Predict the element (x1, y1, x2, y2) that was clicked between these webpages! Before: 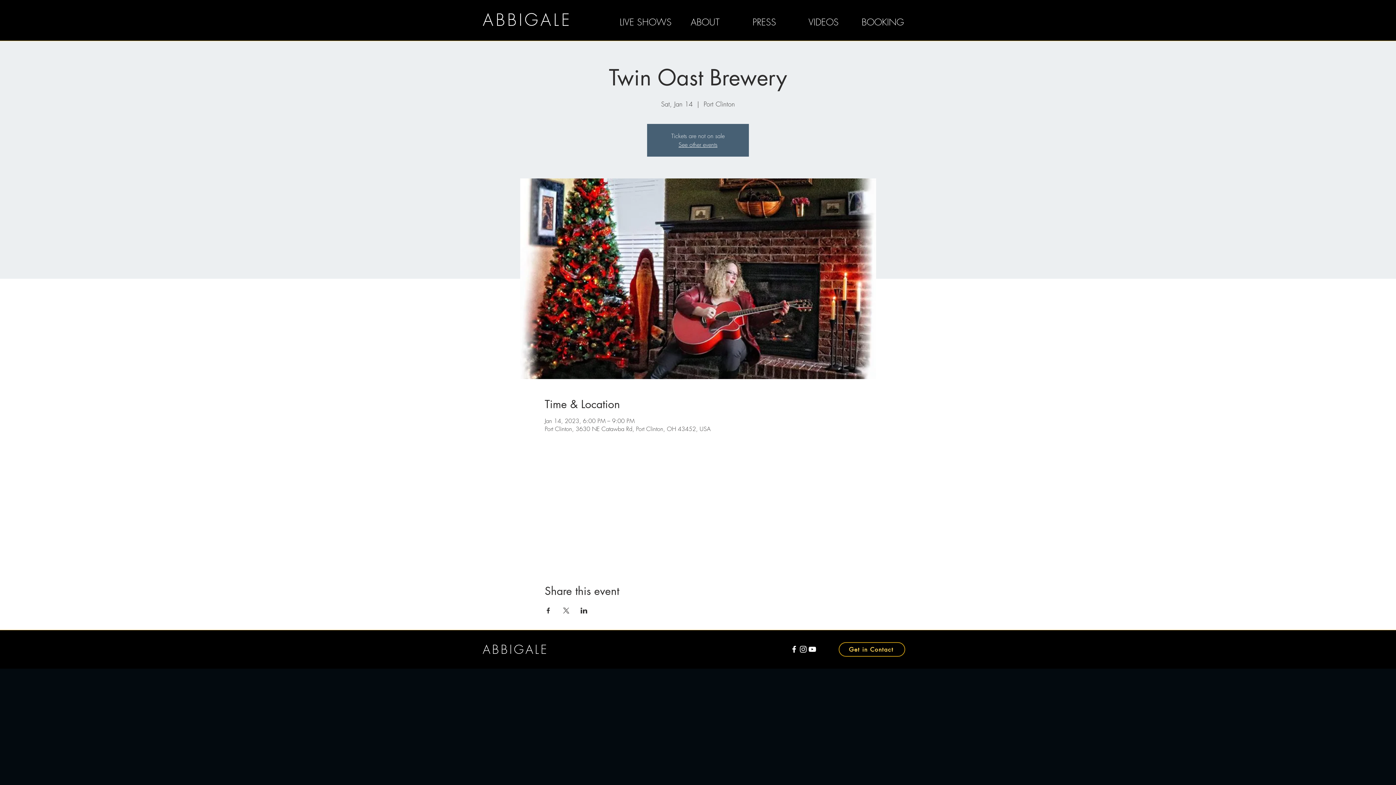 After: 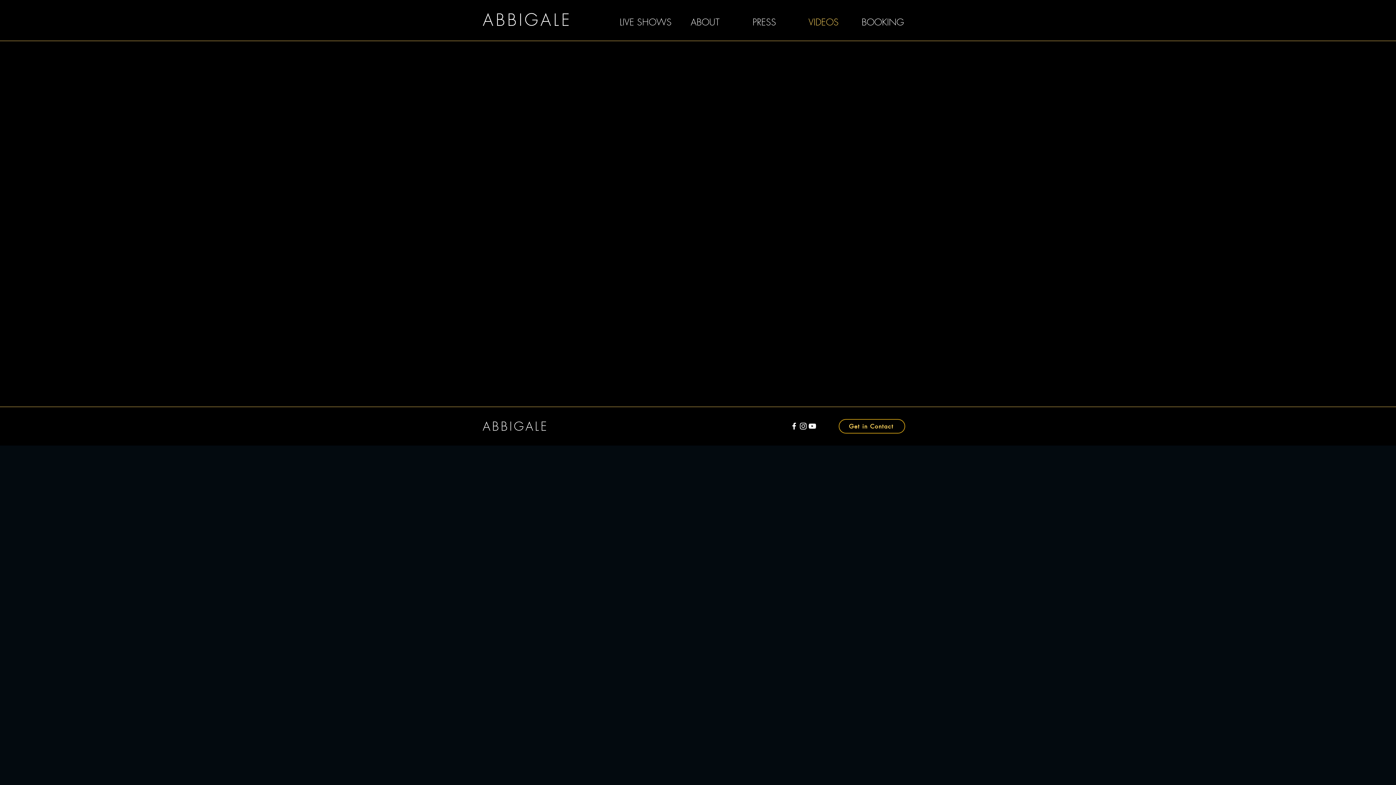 Action: bbox: (794, 15, 853, 29) label: VIDEOS